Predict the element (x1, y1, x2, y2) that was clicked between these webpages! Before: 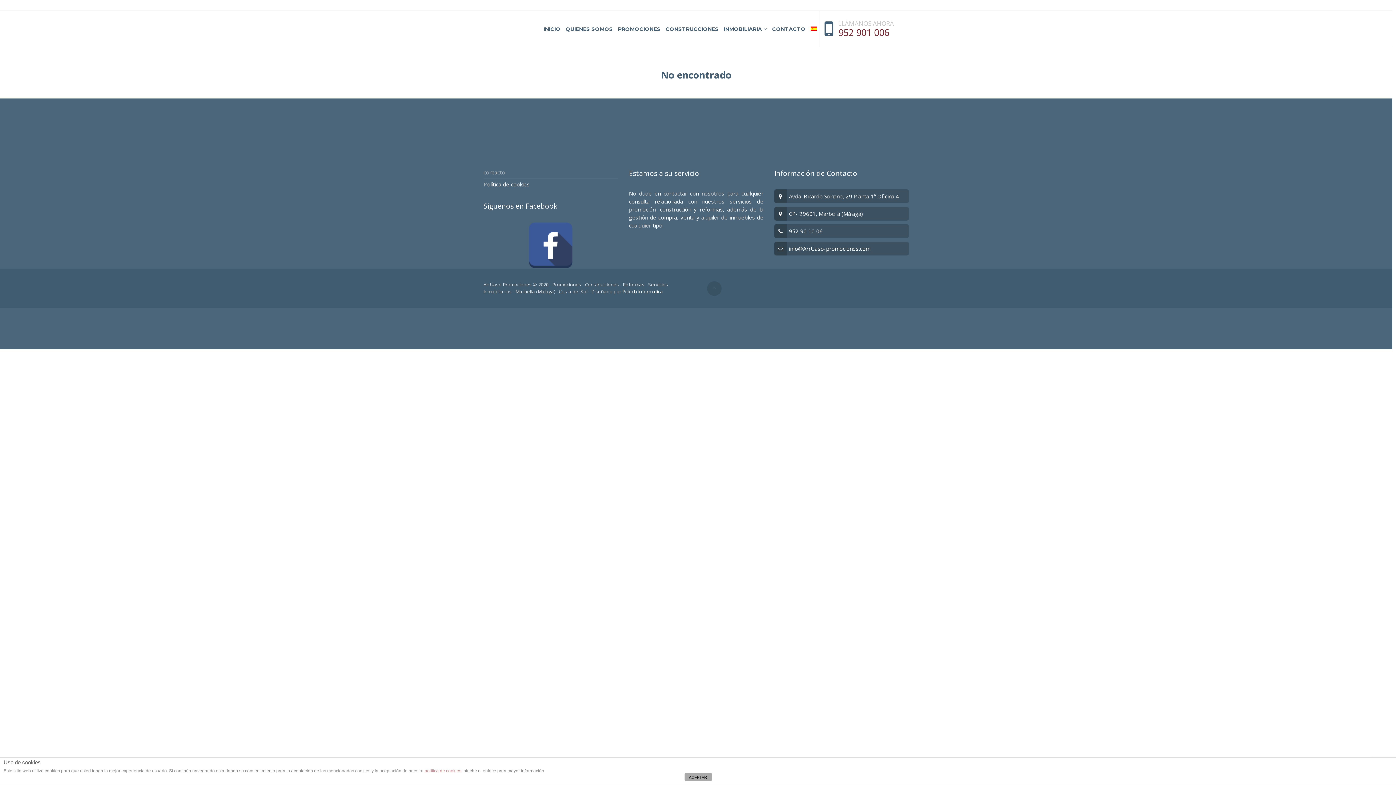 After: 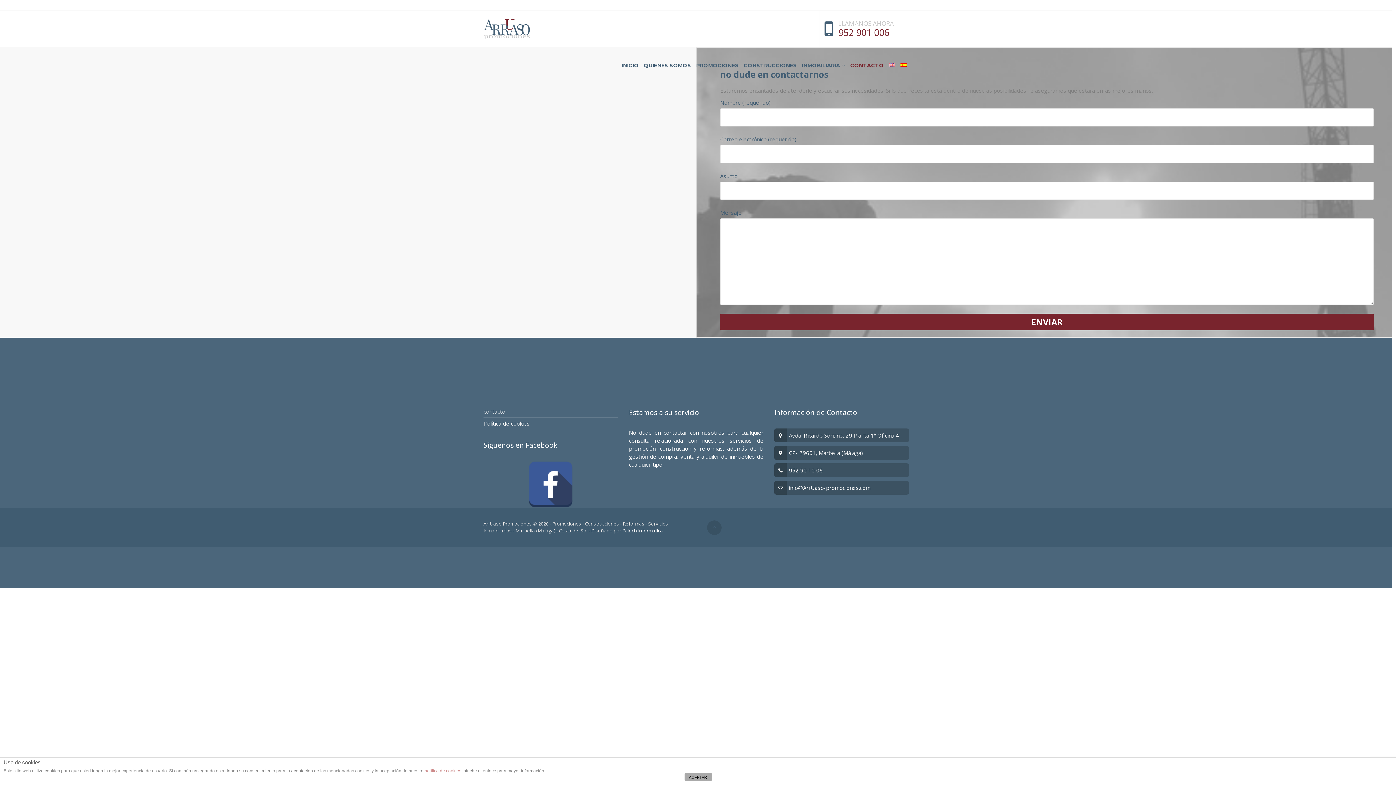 Action: bbox: (770, 10, 807, 47) label: CONTACTO